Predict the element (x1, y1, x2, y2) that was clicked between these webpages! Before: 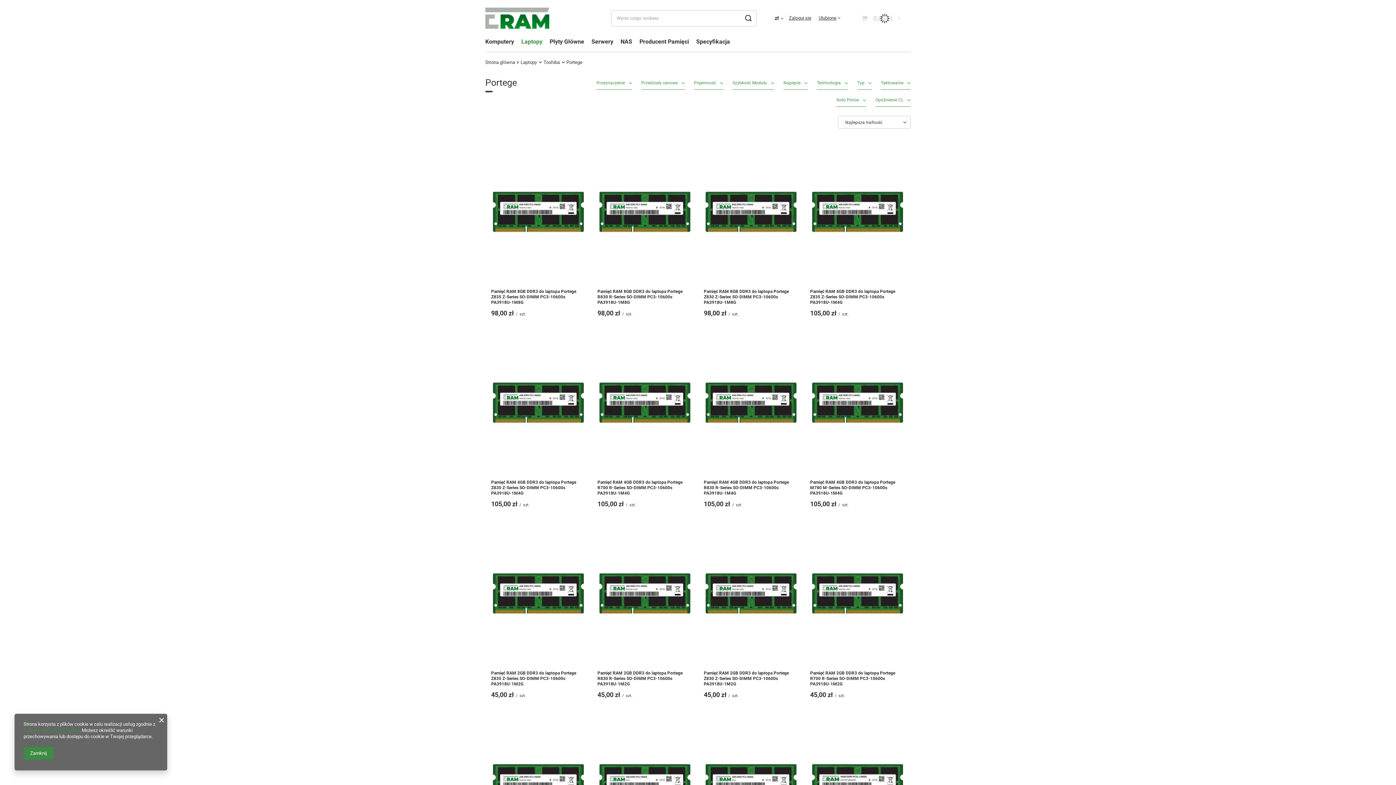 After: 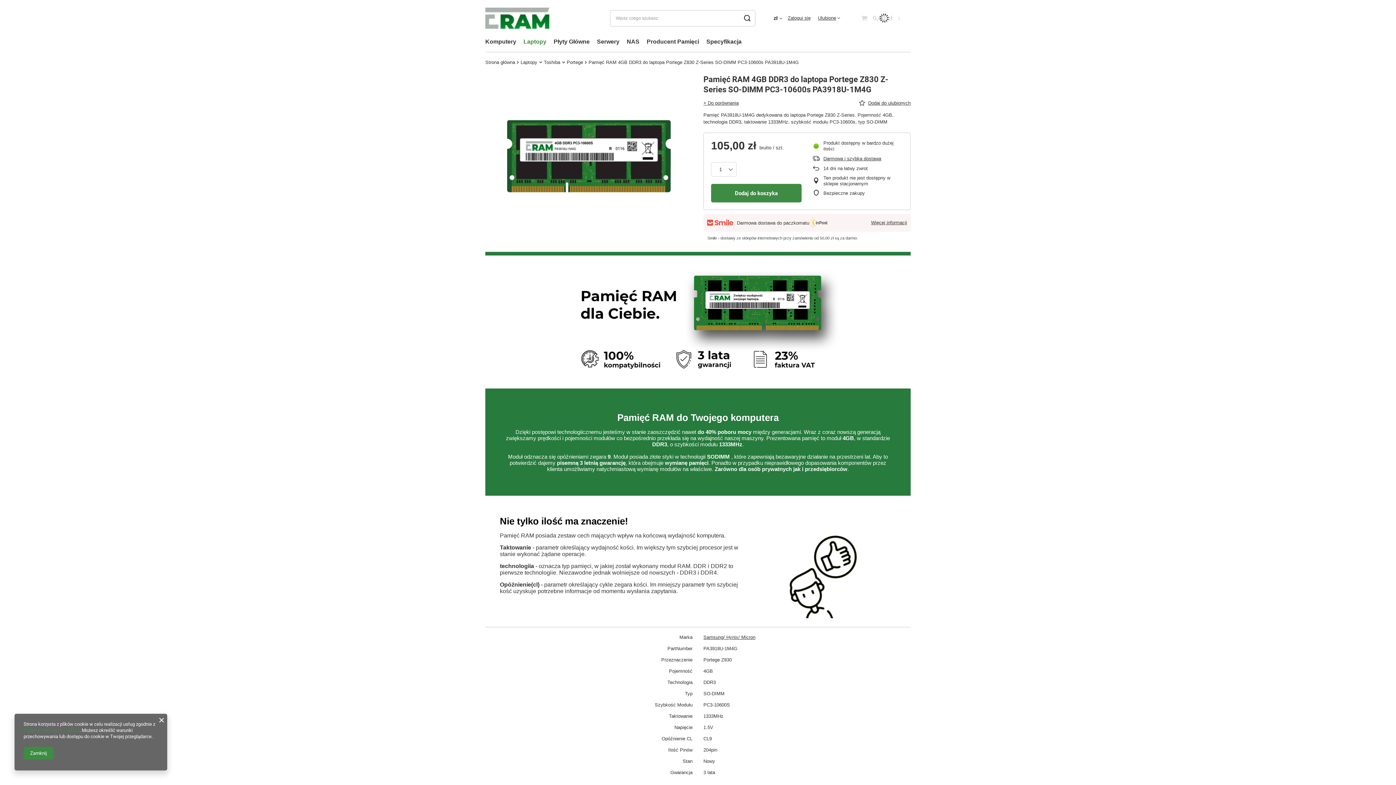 Action: bbox: (491, 330, 586, 476)